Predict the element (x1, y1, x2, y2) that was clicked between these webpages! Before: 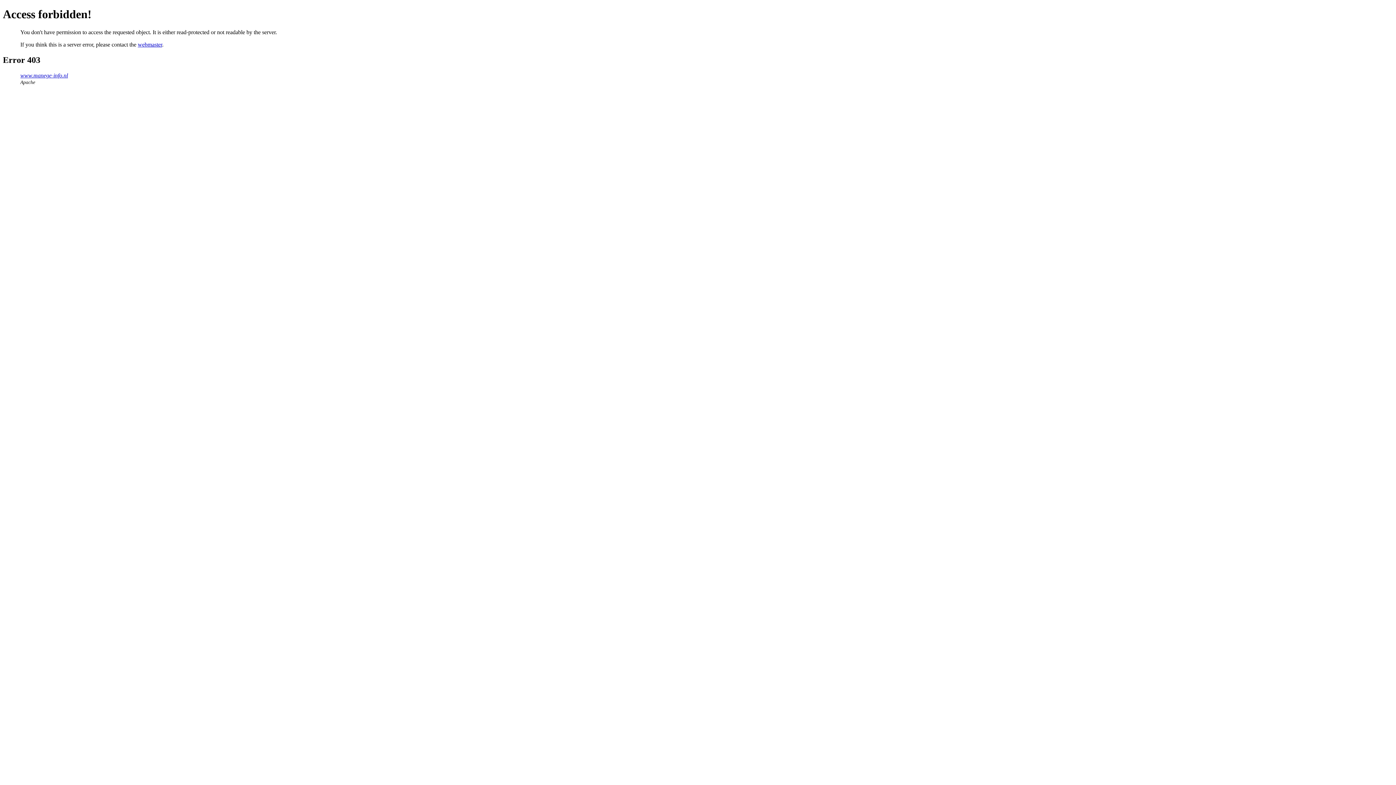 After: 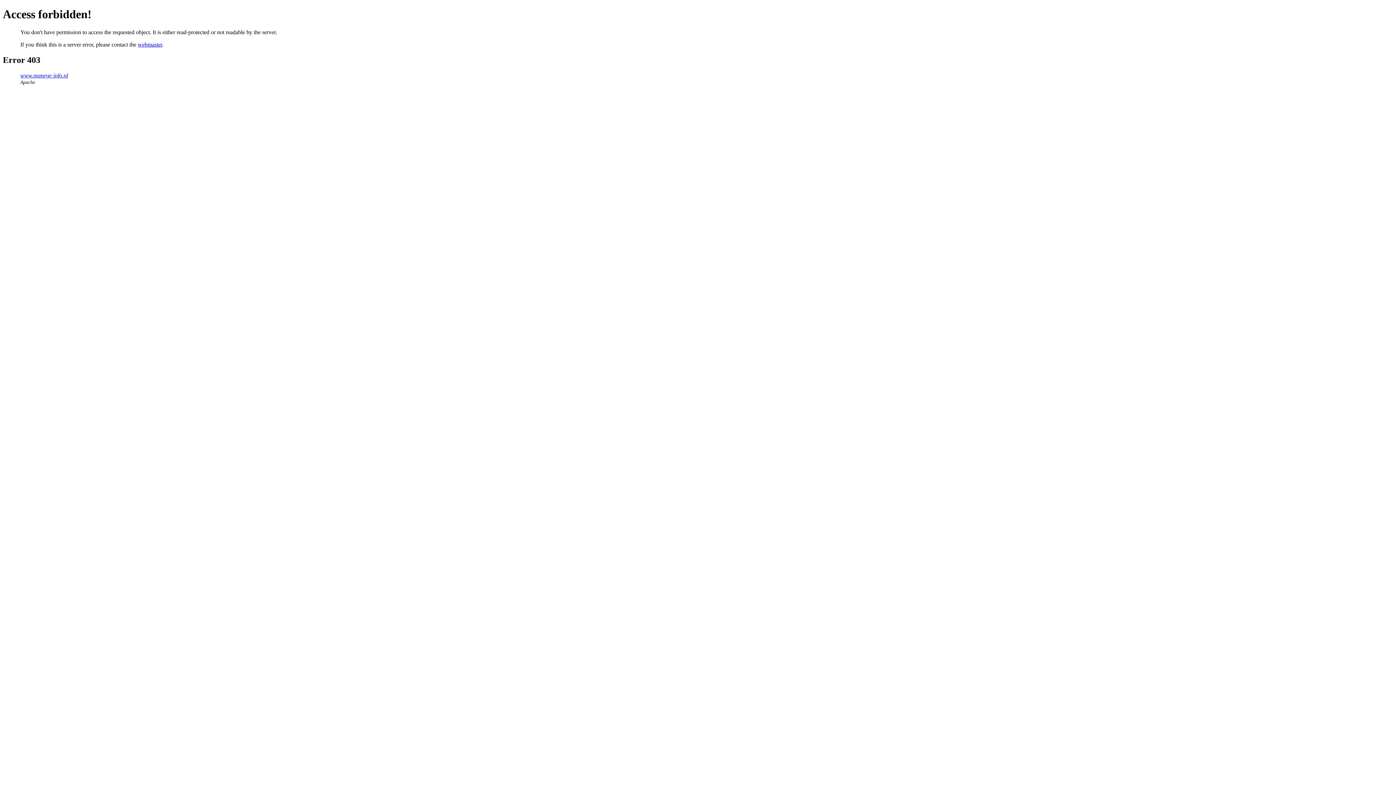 Action: bbox: (137, 41, 162, 47) label: webmaster